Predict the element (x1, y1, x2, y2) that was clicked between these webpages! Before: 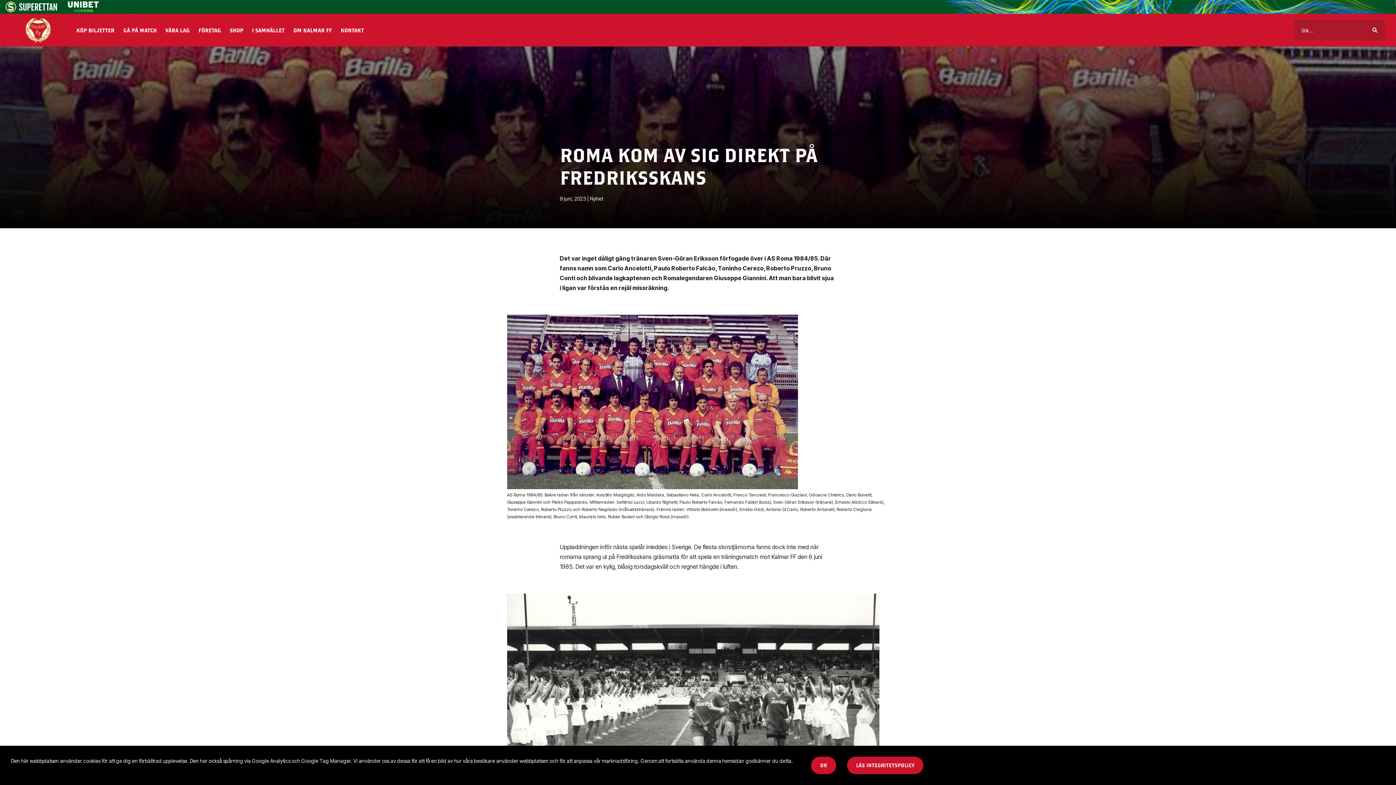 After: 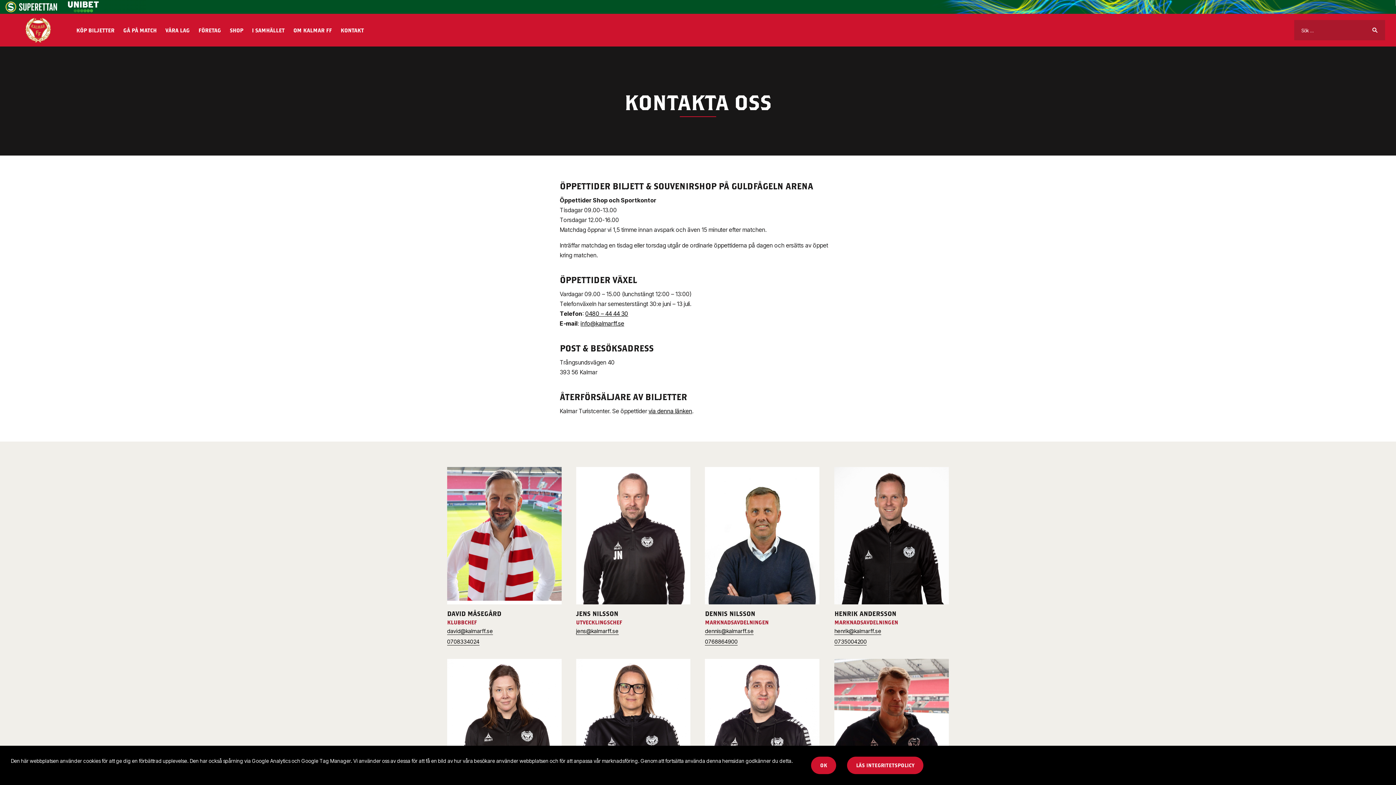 Action: label: KONTAKT bbox: (336, 13, 368, 46)